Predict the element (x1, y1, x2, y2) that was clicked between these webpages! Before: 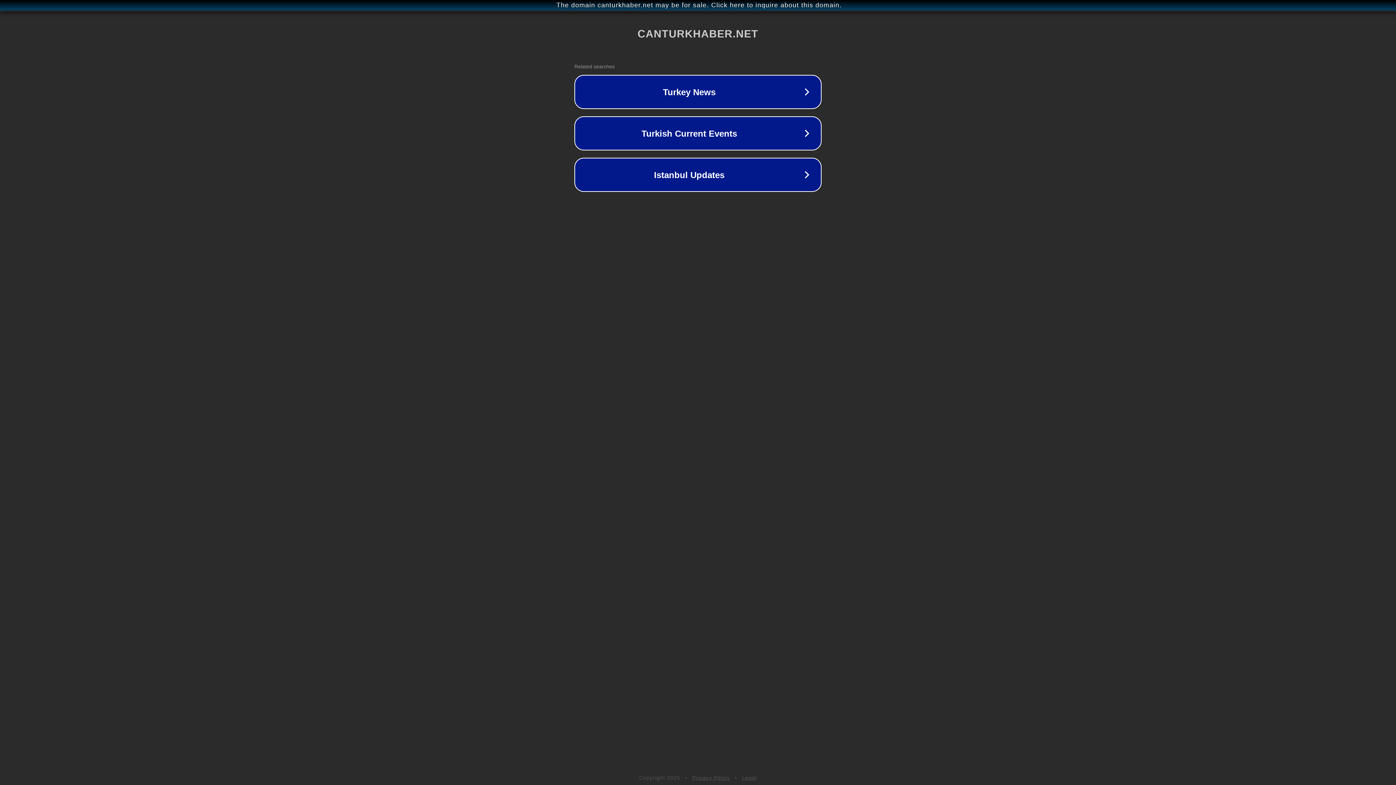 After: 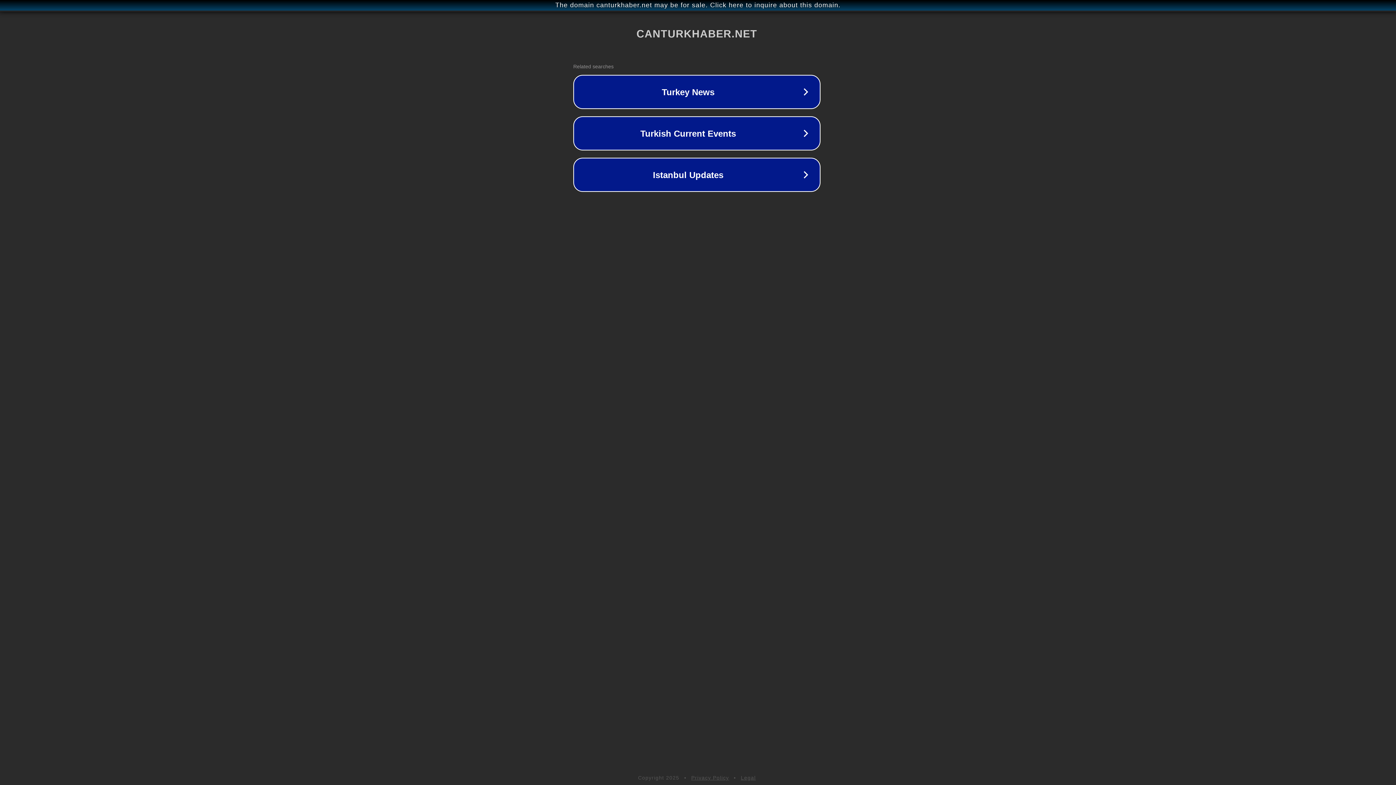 Action: label: The domain canturkhaber.net may be for sale. Click here to inquire about this domain. bbox: (1, 1, 1397, 9)